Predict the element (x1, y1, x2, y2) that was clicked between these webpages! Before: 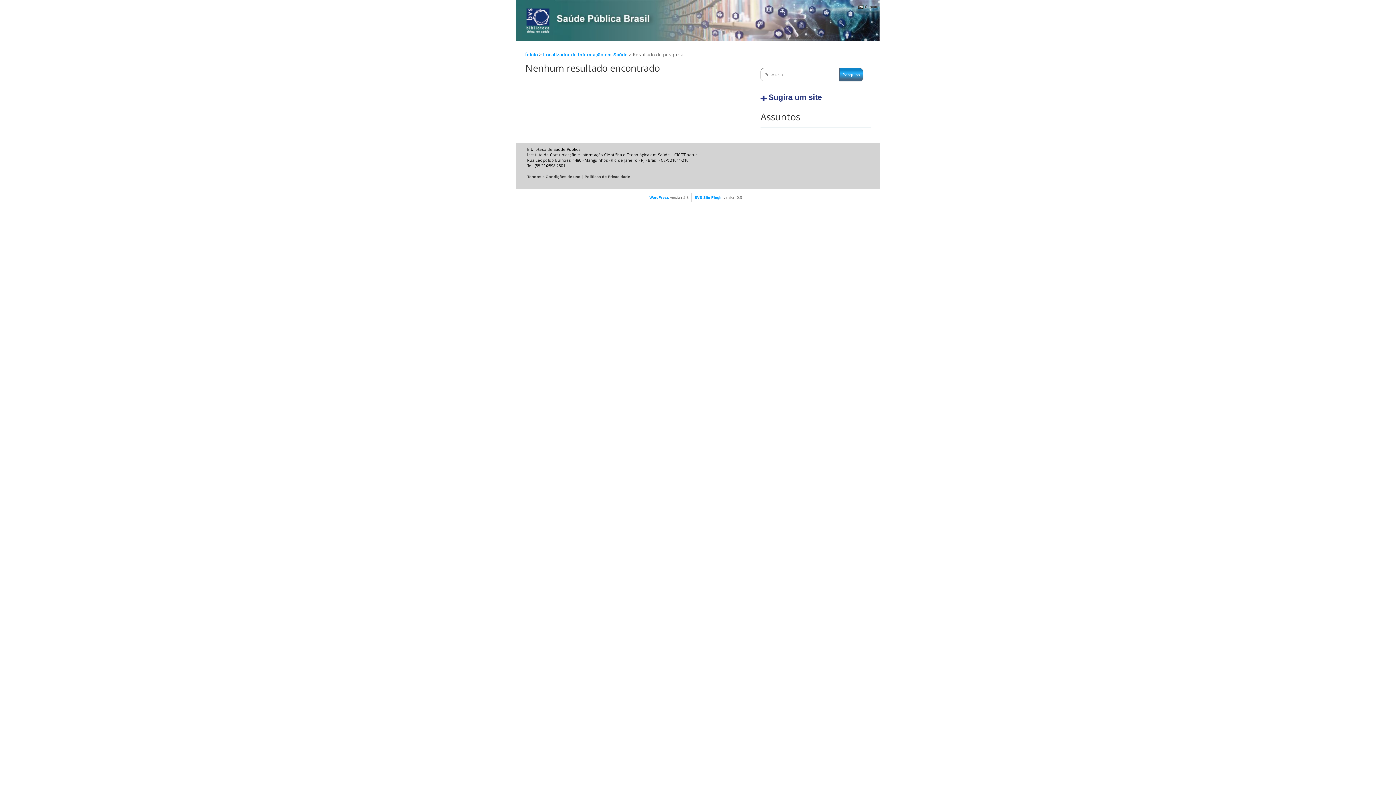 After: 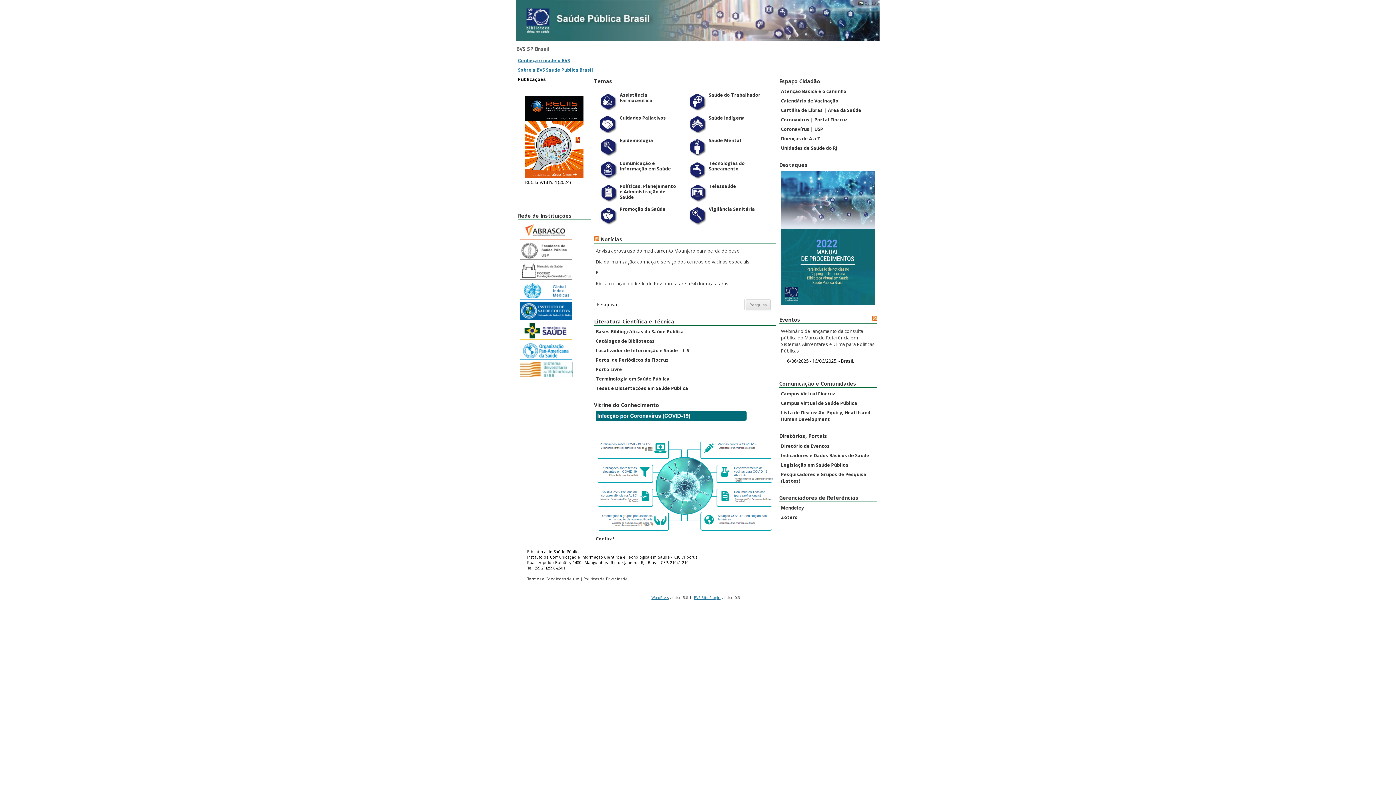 Action: bbox: (525, 52, 538, 57) label: Ínicio